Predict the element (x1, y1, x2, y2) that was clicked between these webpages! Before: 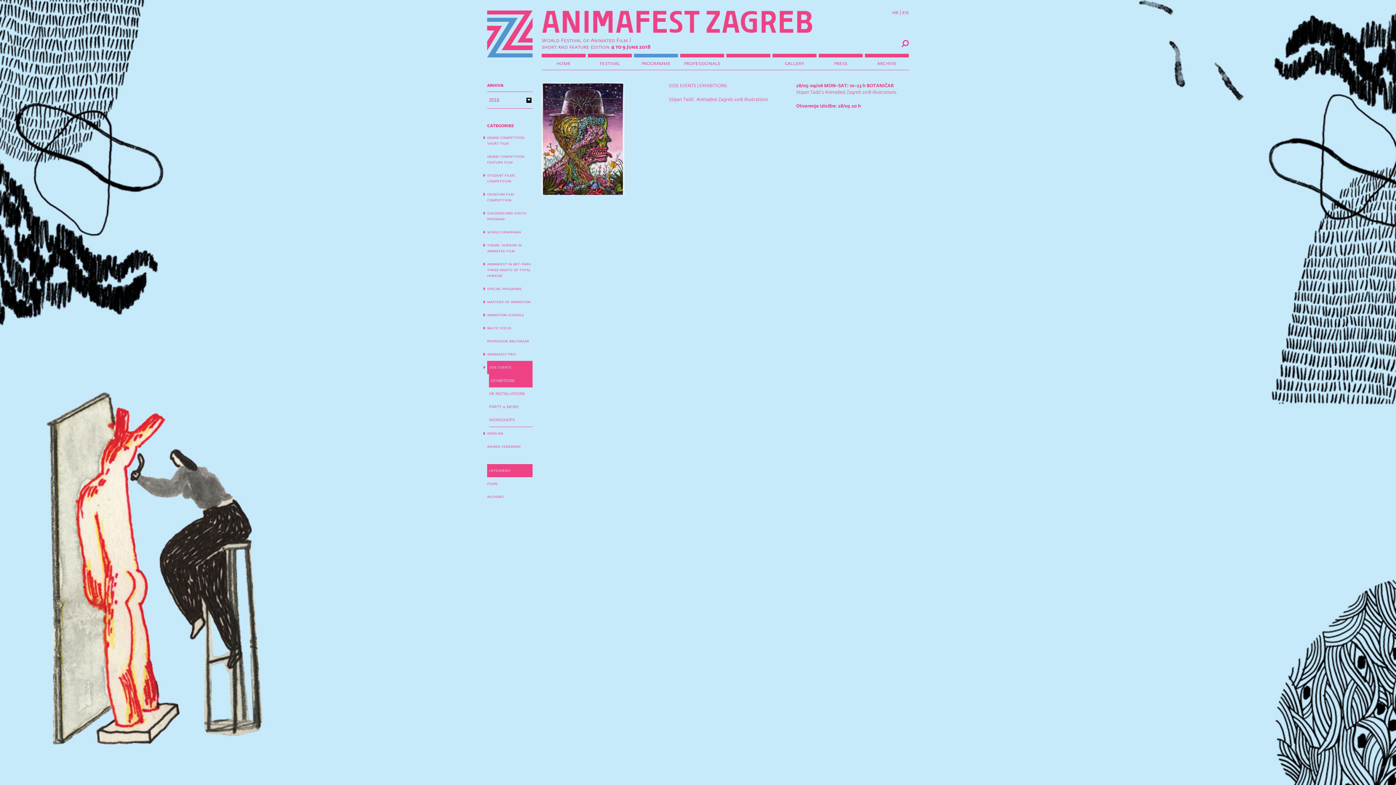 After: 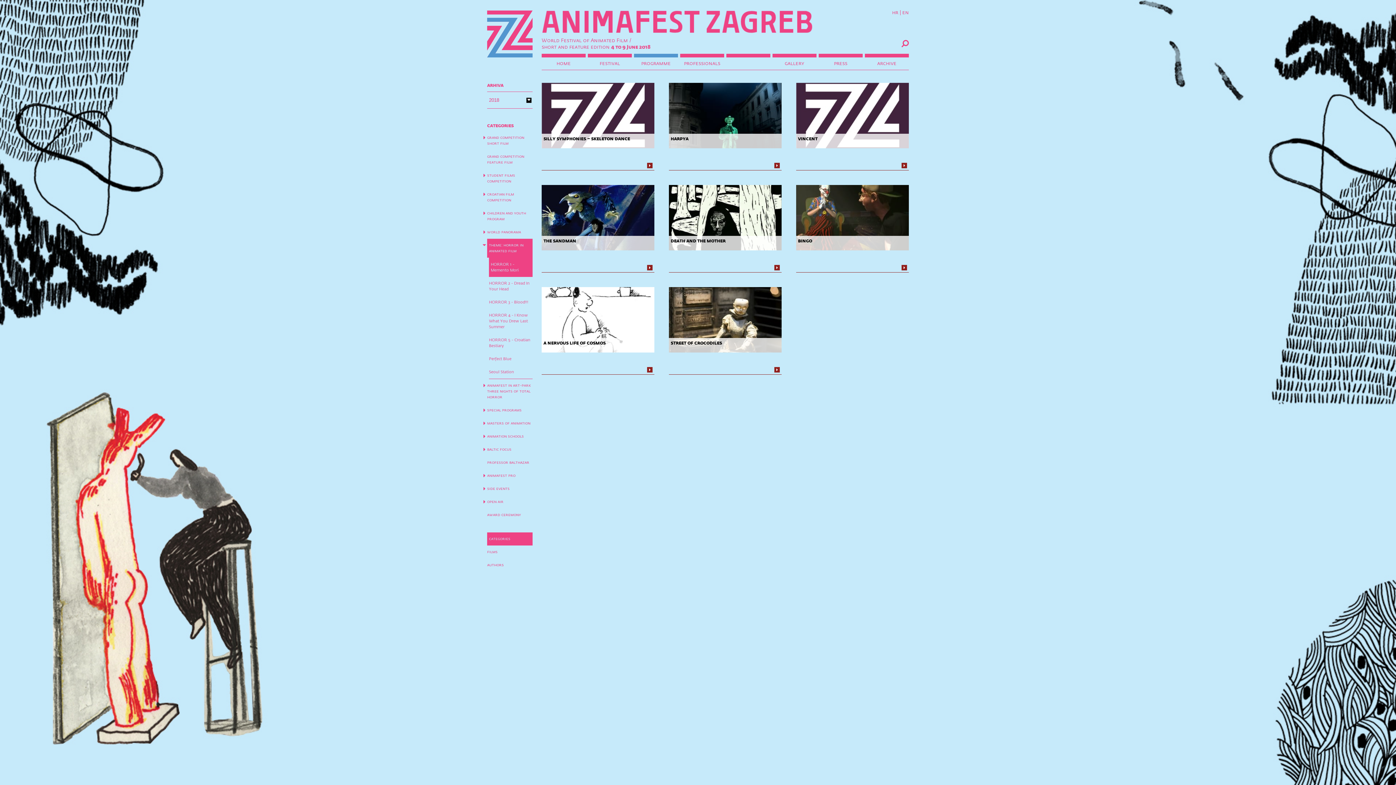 Action: bbox: (487, 238, 532, 257) label: theme: horror in animated film